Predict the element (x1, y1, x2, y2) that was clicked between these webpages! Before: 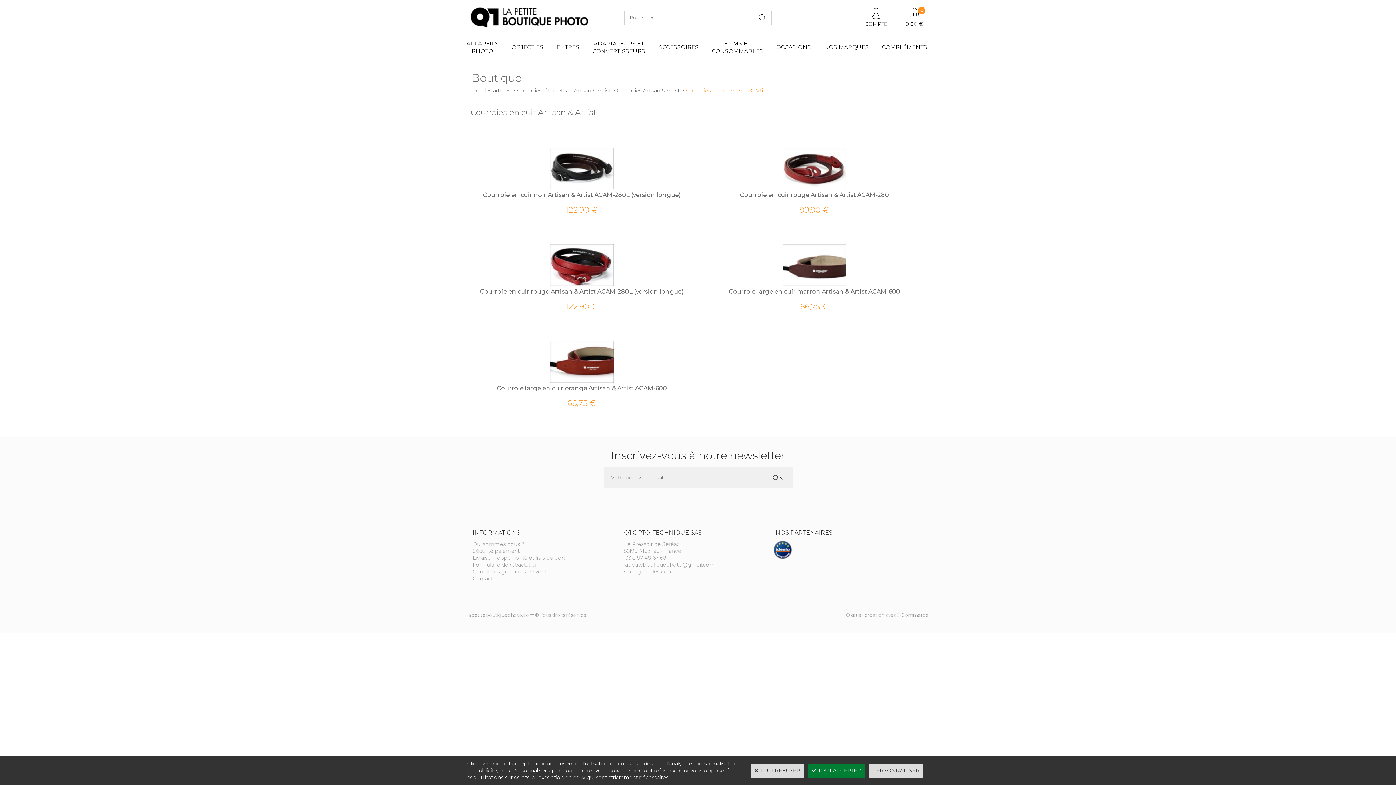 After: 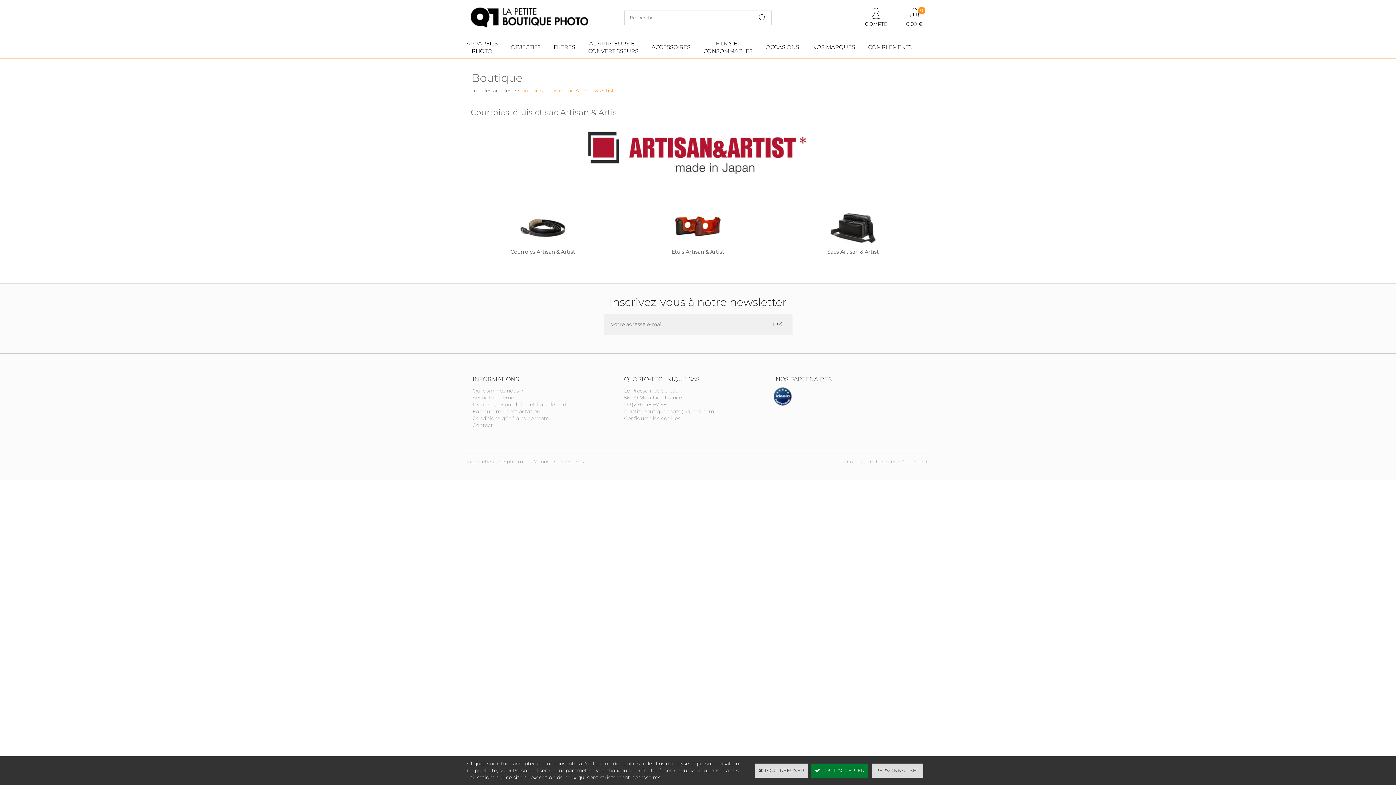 Action: label: Courroies, étuis et sac Artisan & Artist bbox: (517, 87, 610, 93)